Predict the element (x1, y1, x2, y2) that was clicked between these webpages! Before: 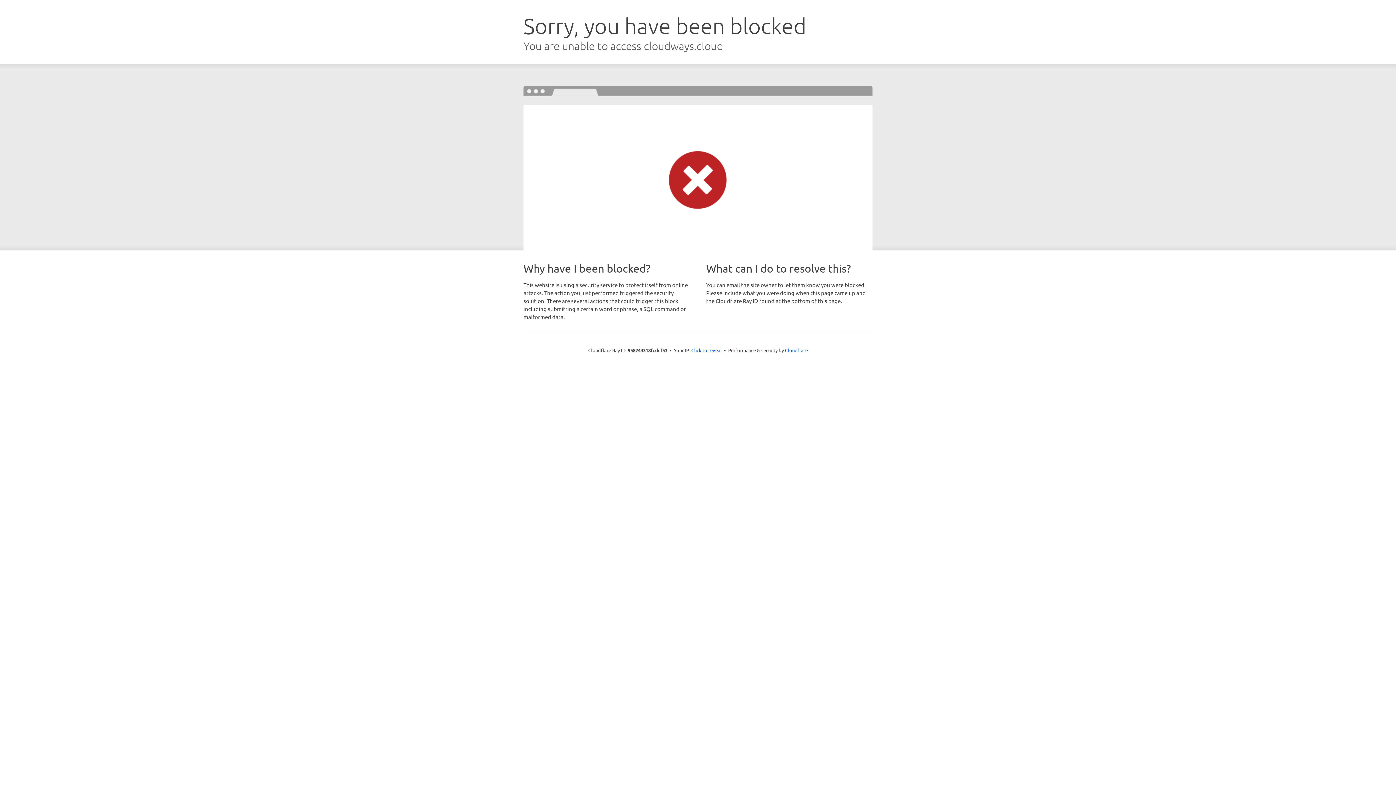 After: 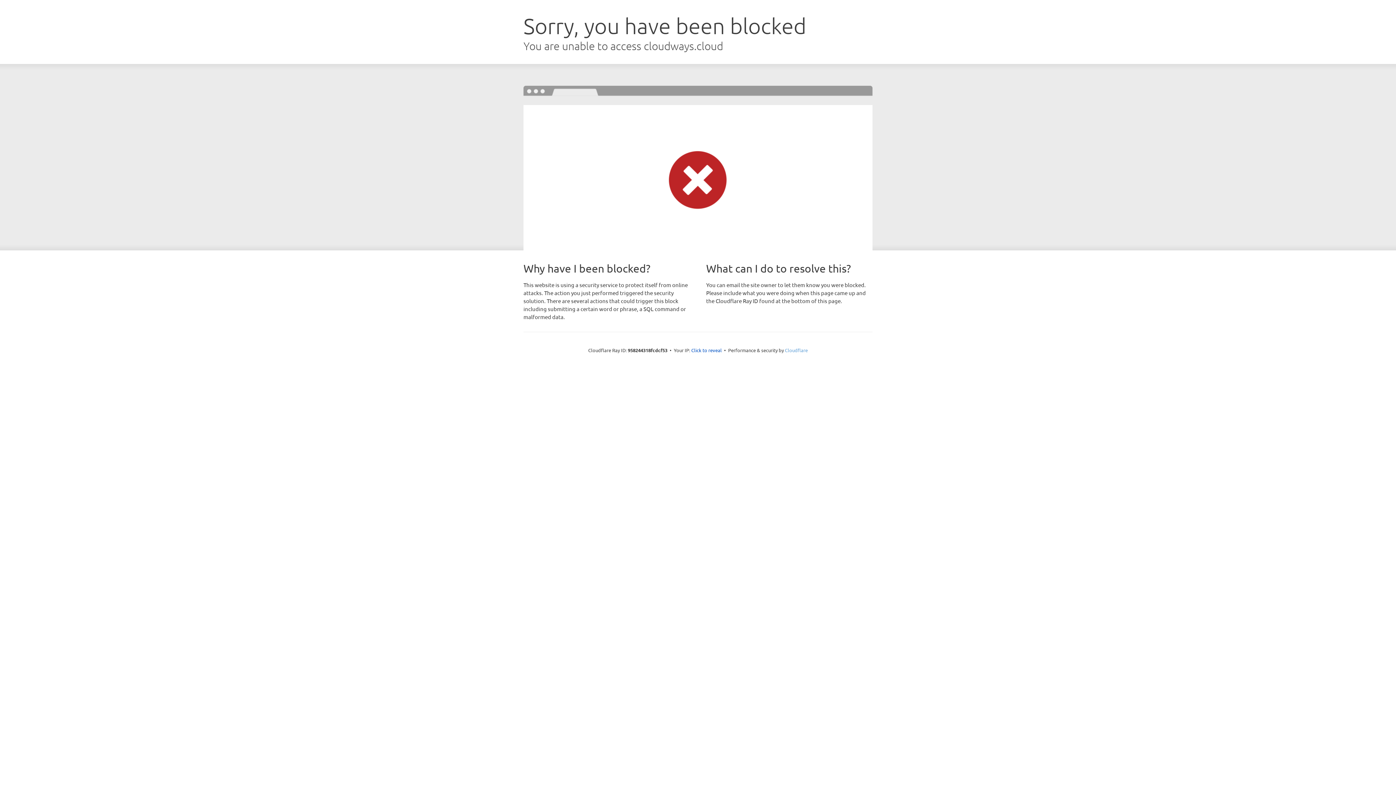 Action: bbox: (785, 347, 808, 353) label: Cloudflare